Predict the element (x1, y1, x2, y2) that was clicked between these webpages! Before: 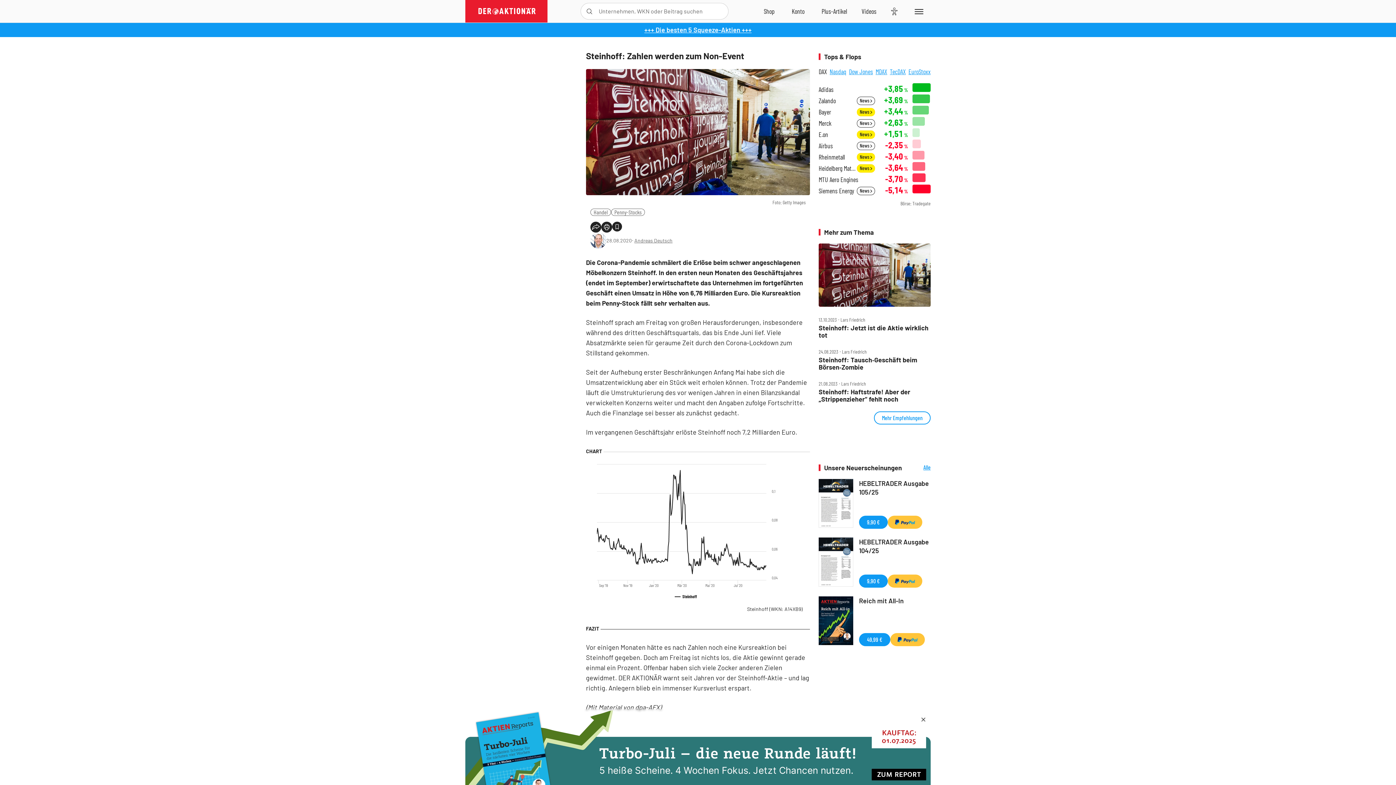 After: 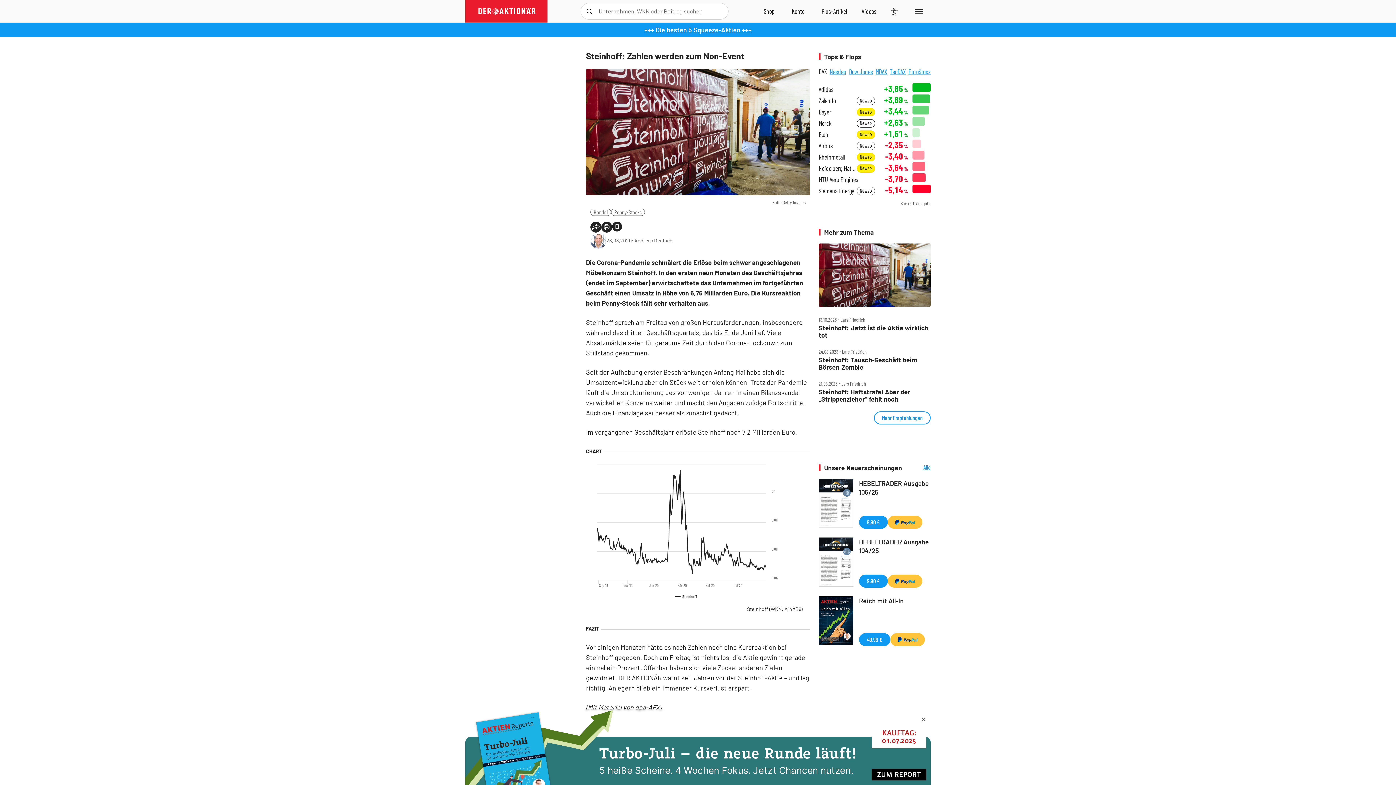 Action: label: Artikel zu Favoriten hinzufügen bbox: (612, 221, 622, 231)